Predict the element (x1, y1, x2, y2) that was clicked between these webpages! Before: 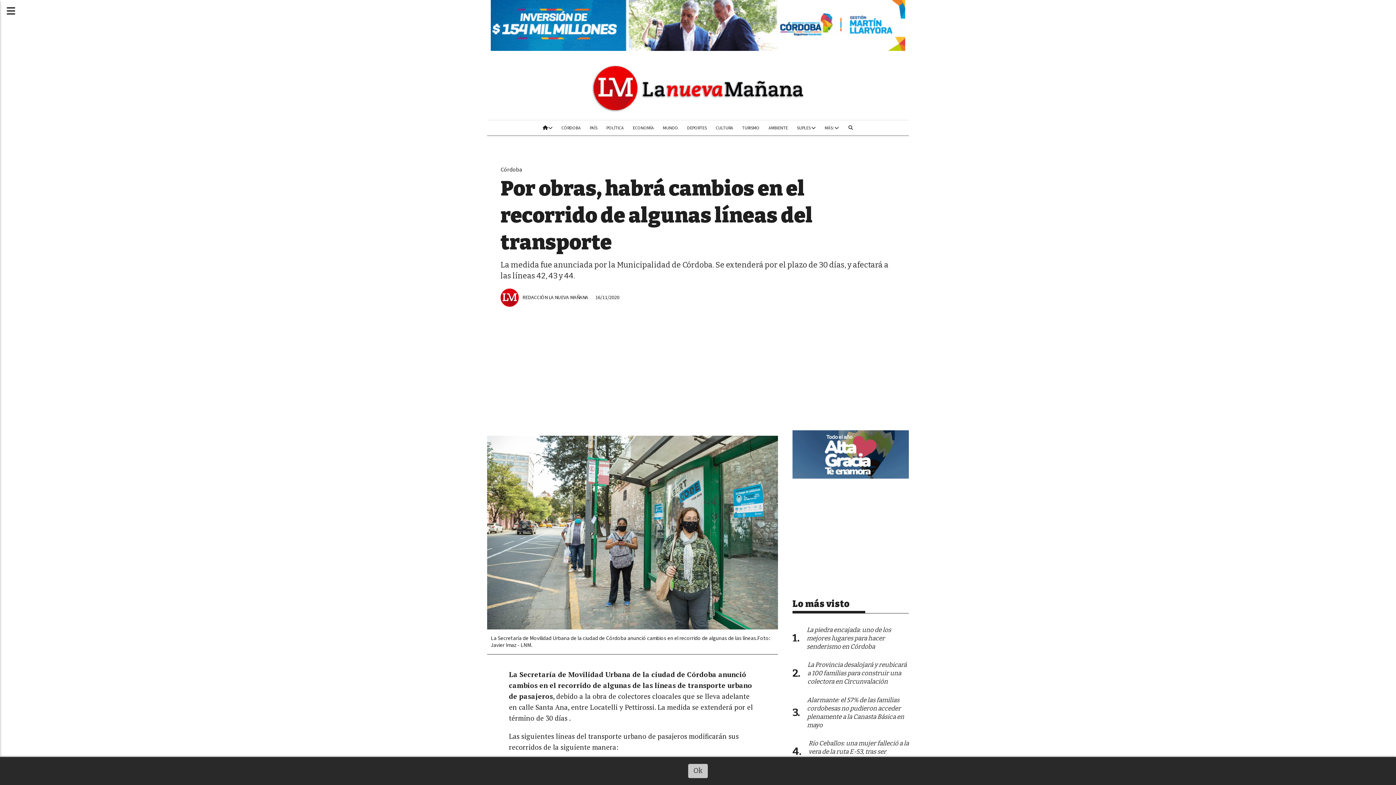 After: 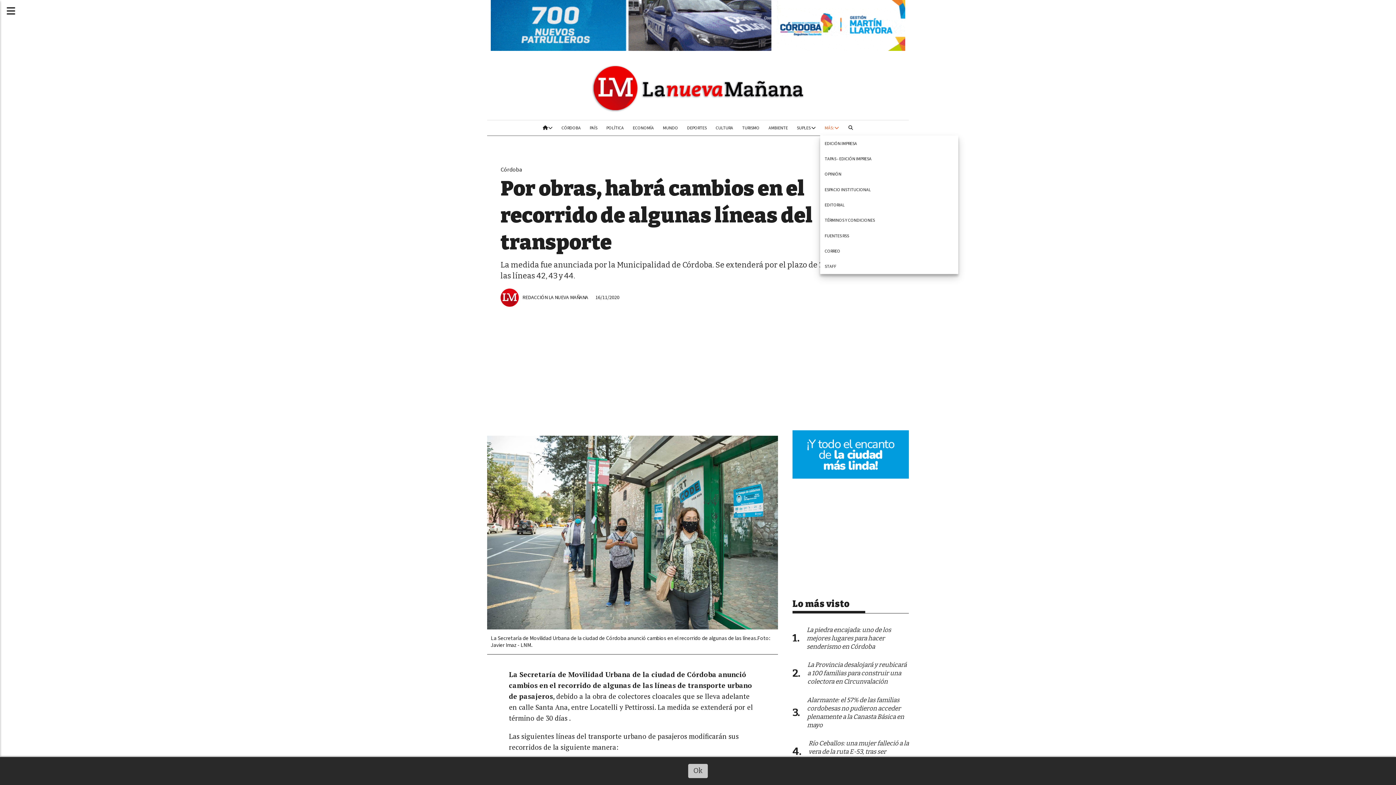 Action: bbox: (820, 120, 843, 135) label: MÁS: 